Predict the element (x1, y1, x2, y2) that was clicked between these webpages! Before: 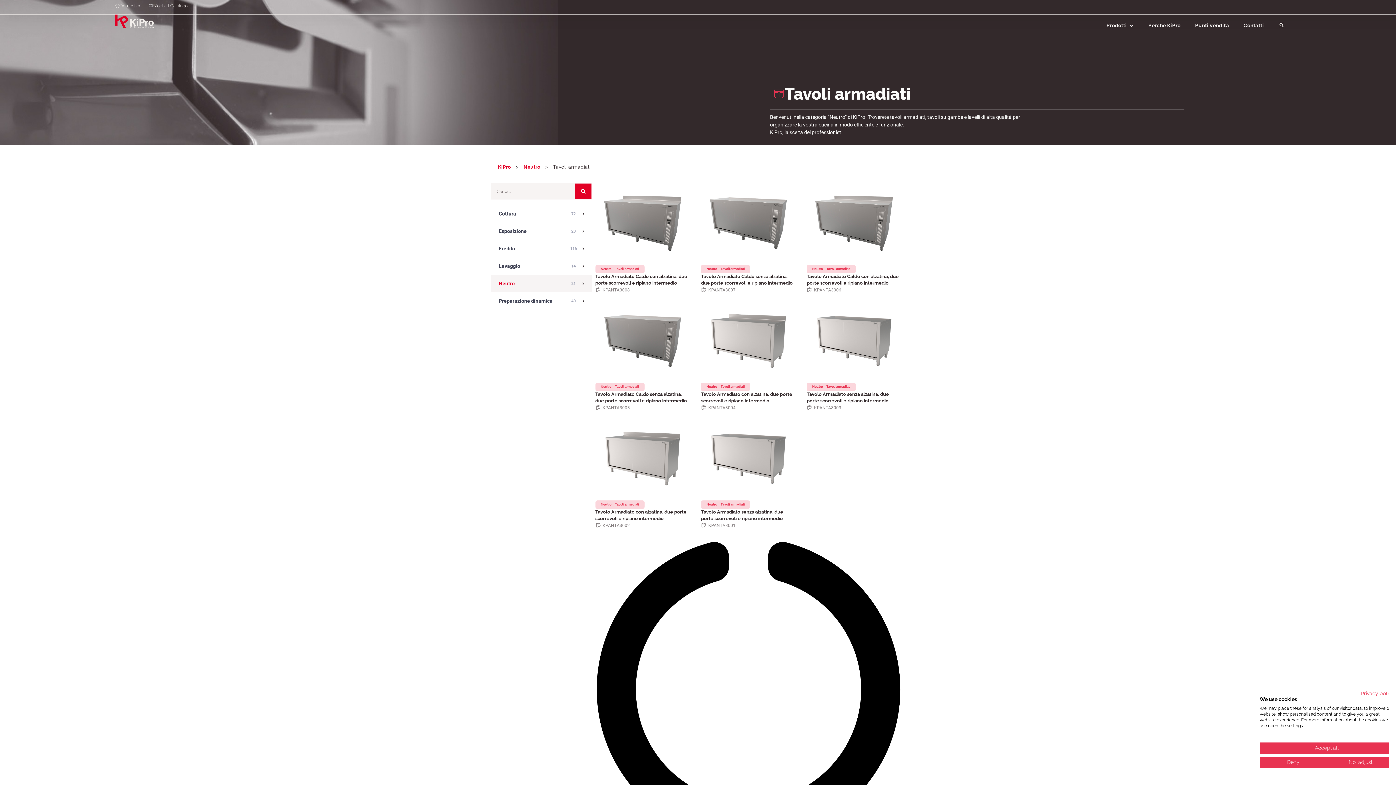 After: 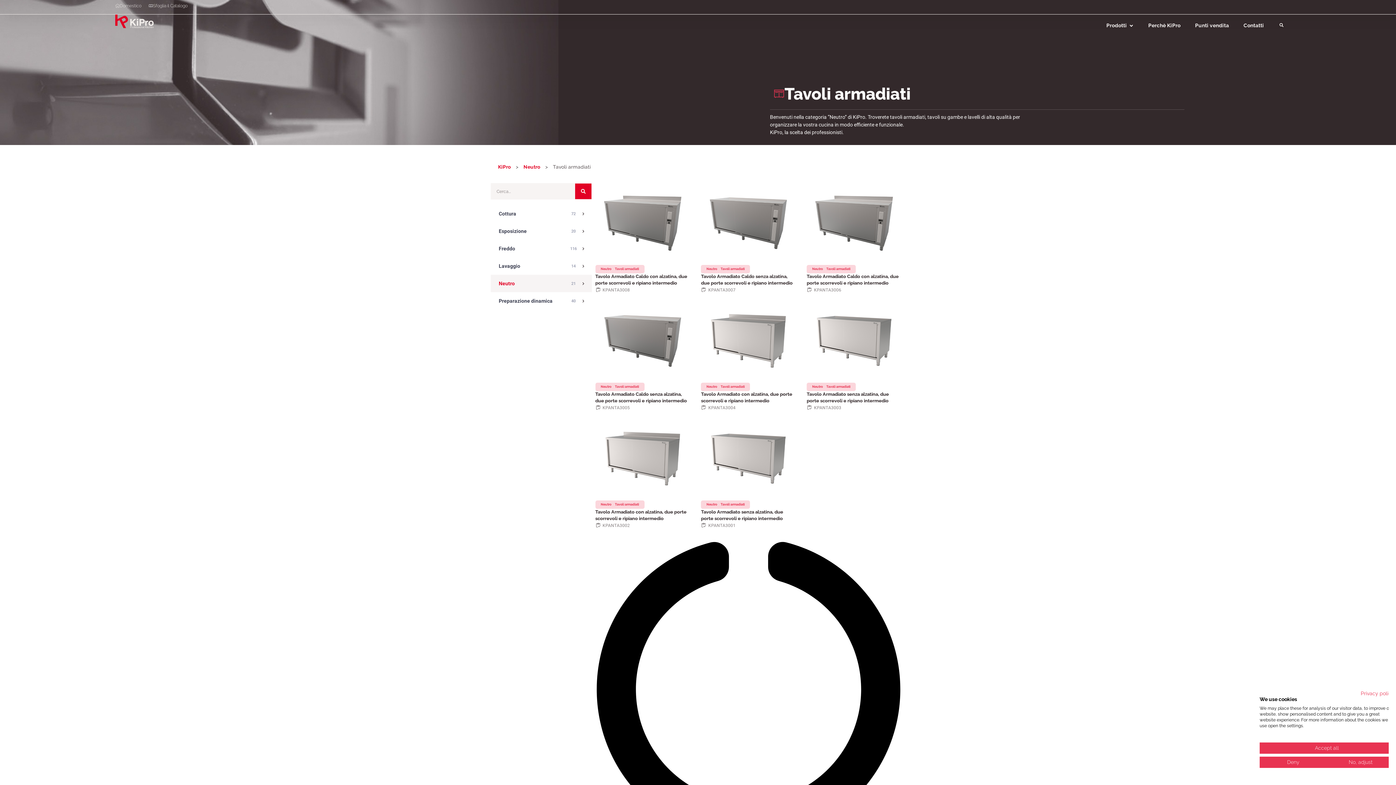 Action: bbox: (615, 267, 639, 270) label: Tavoli armadiati